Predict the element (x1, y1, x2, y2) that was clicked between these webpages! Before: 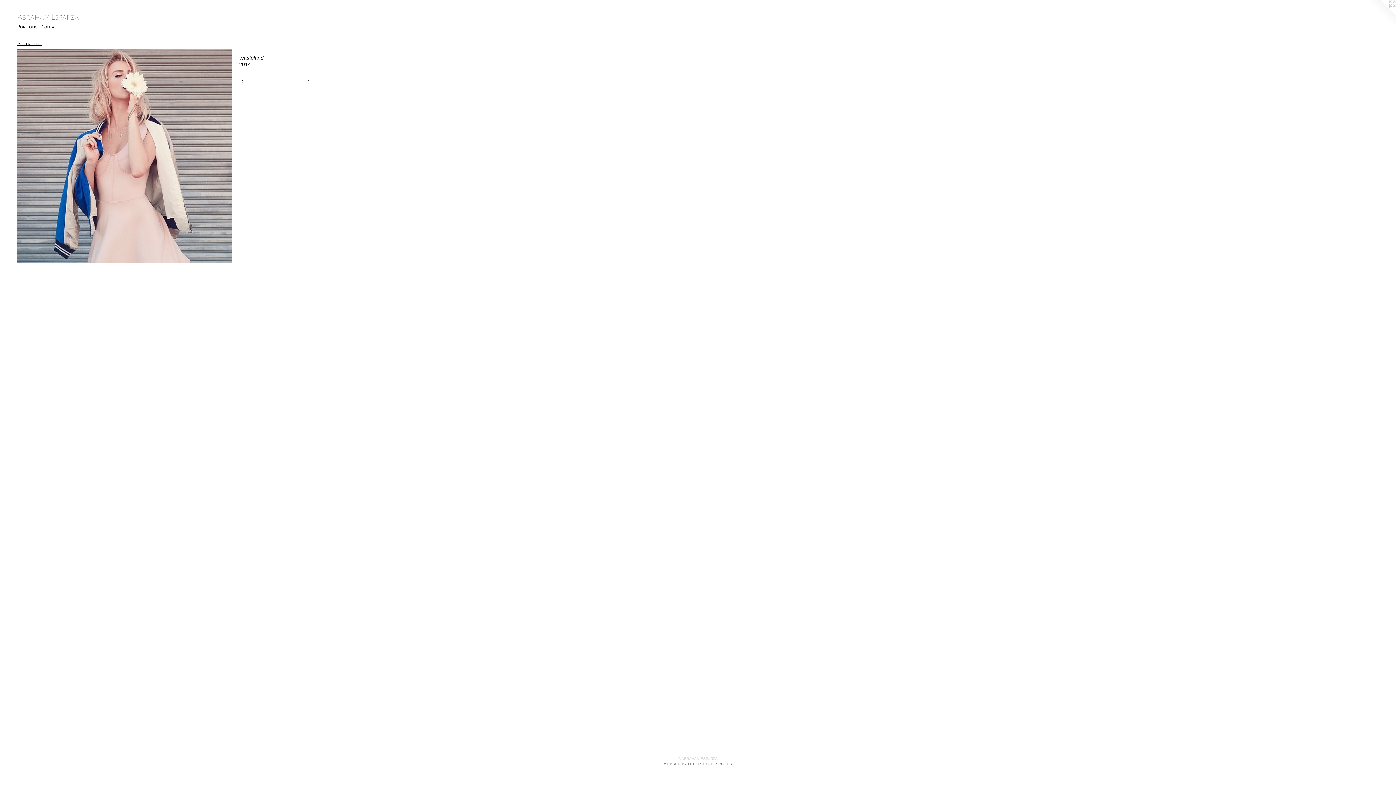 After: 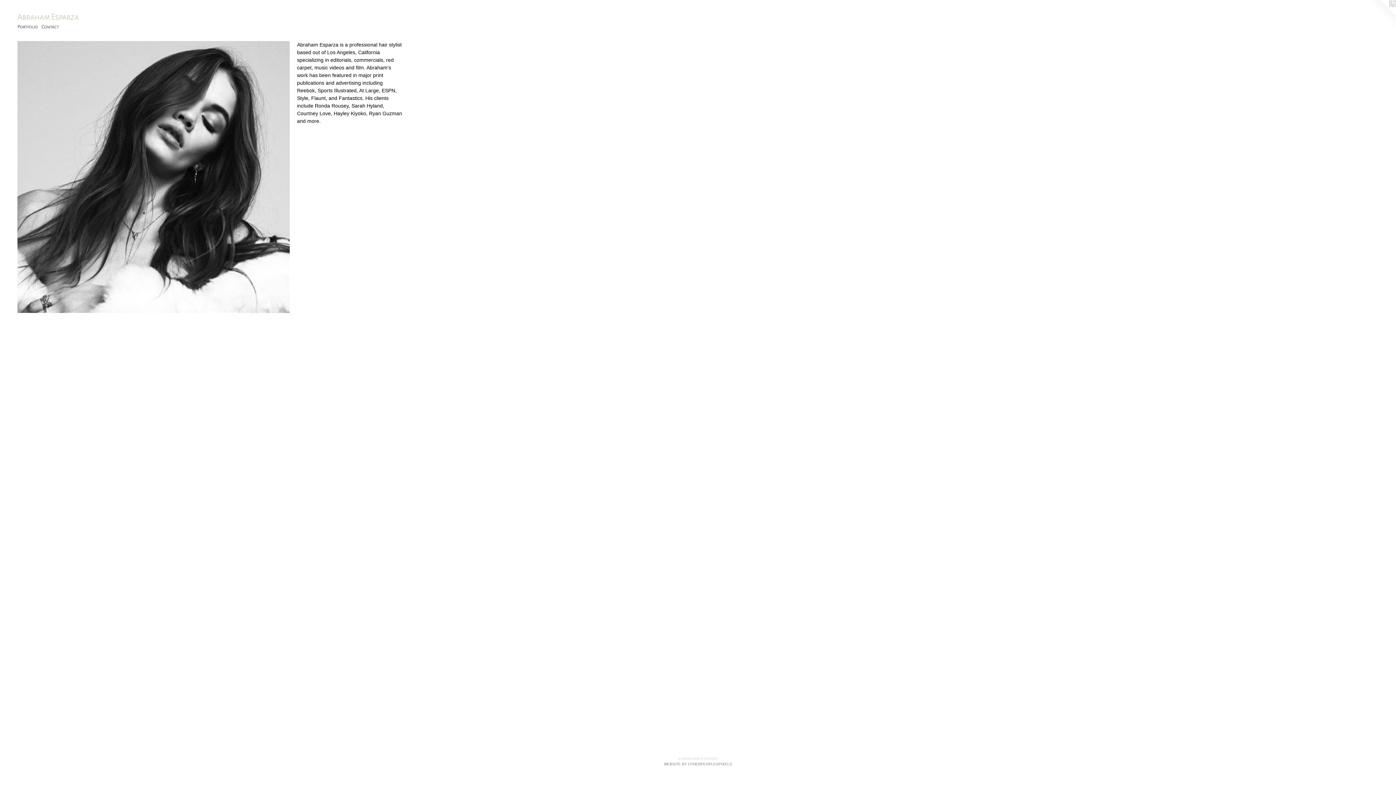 Action: label: Abraham Esparza bbox: (17, 12, 1378, 24)